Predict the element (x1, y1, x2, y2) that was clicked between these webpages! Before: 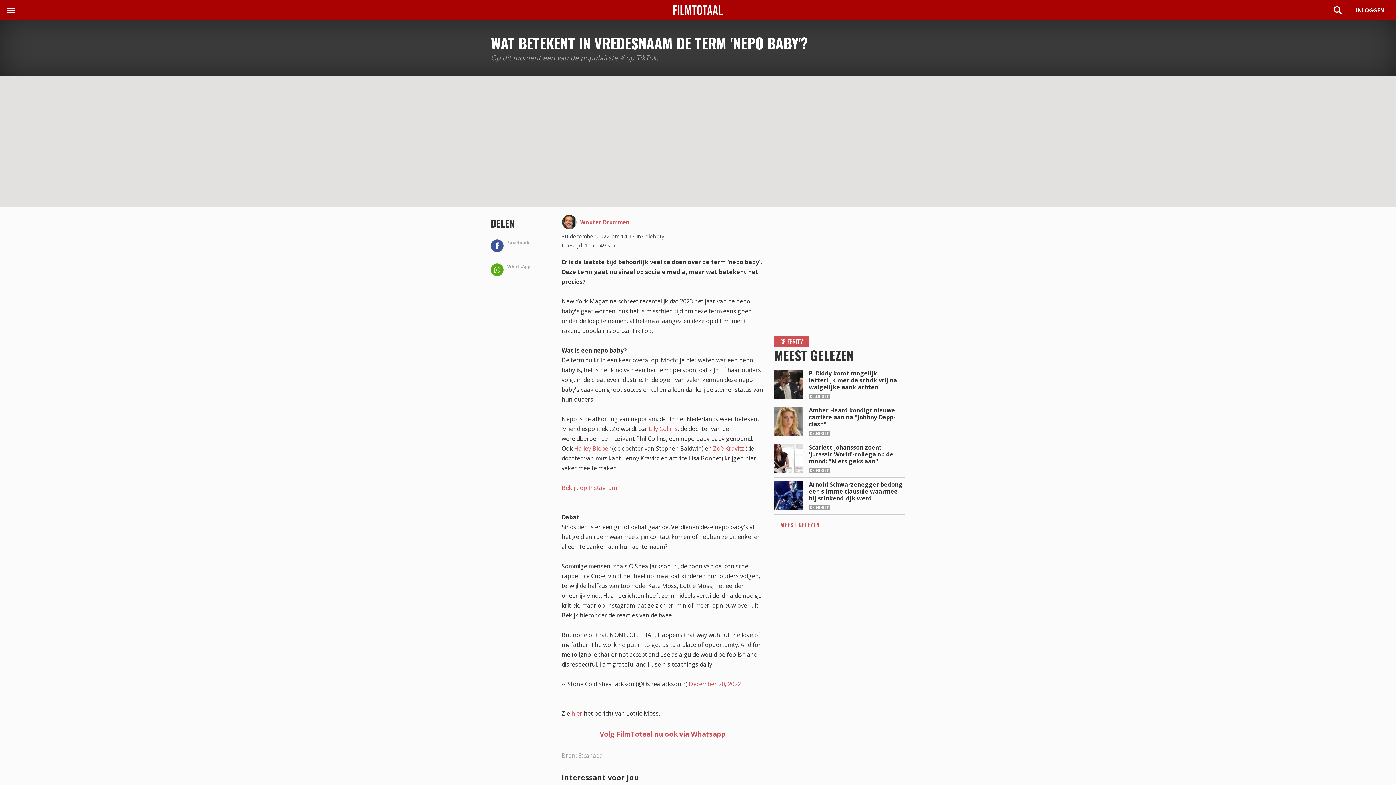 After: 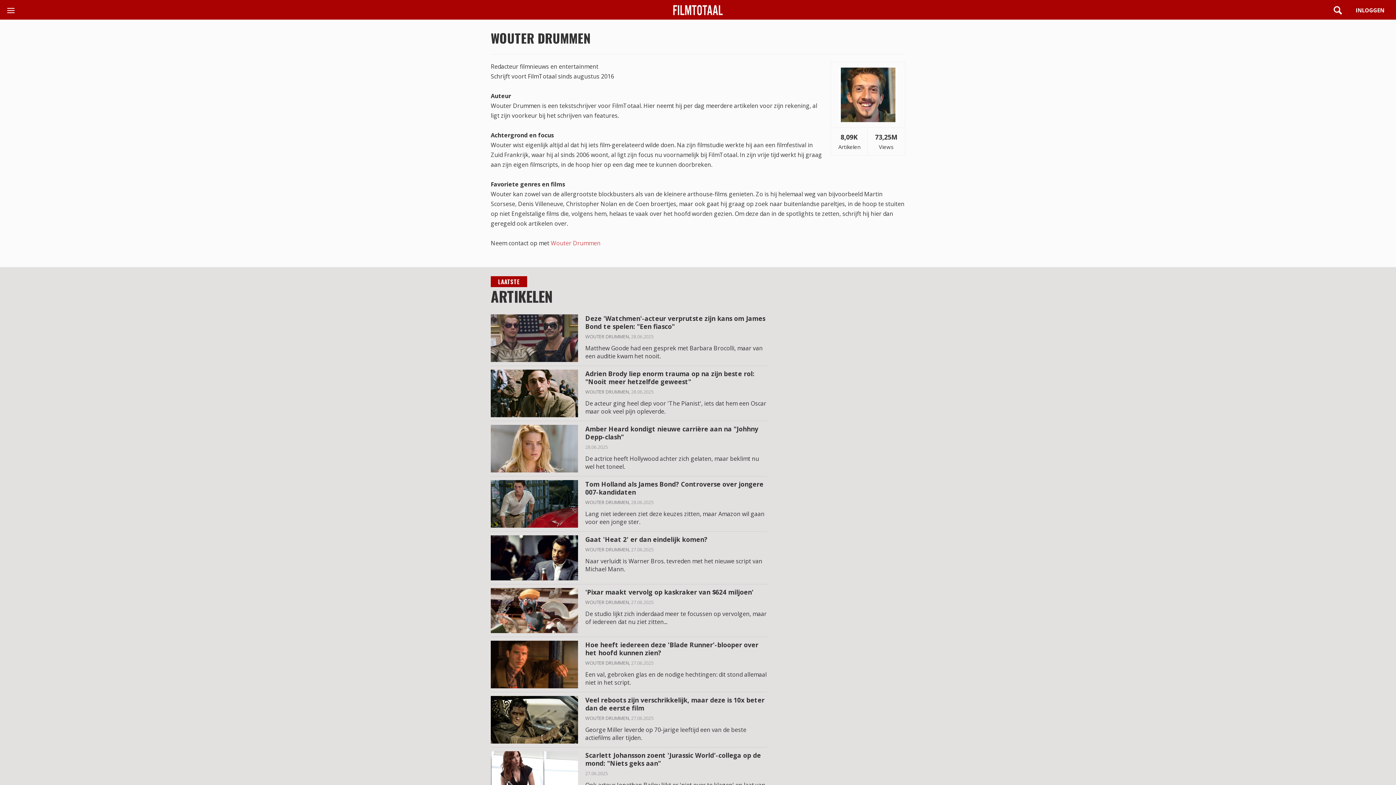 Action: label: Wouter Drummen bbox: (580, 218, 629, 225)